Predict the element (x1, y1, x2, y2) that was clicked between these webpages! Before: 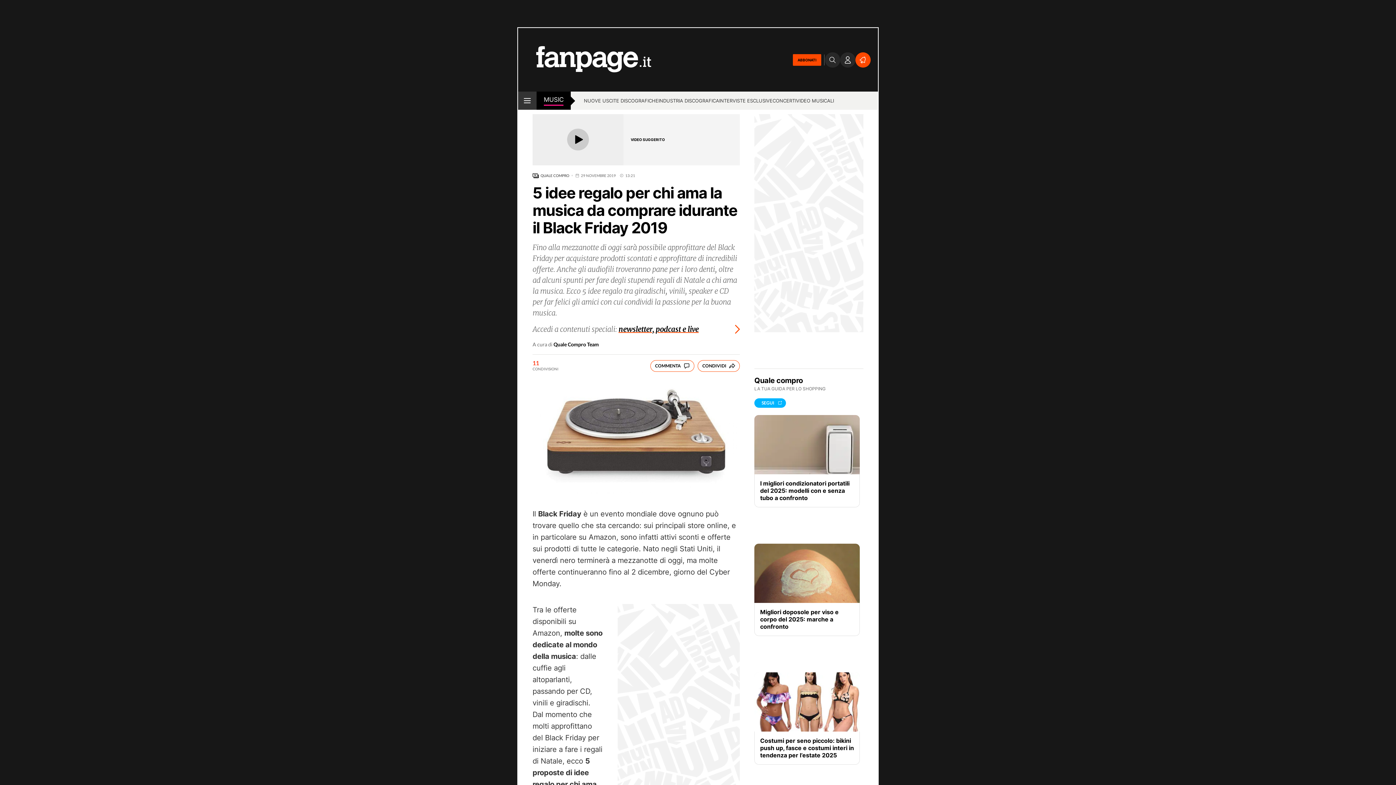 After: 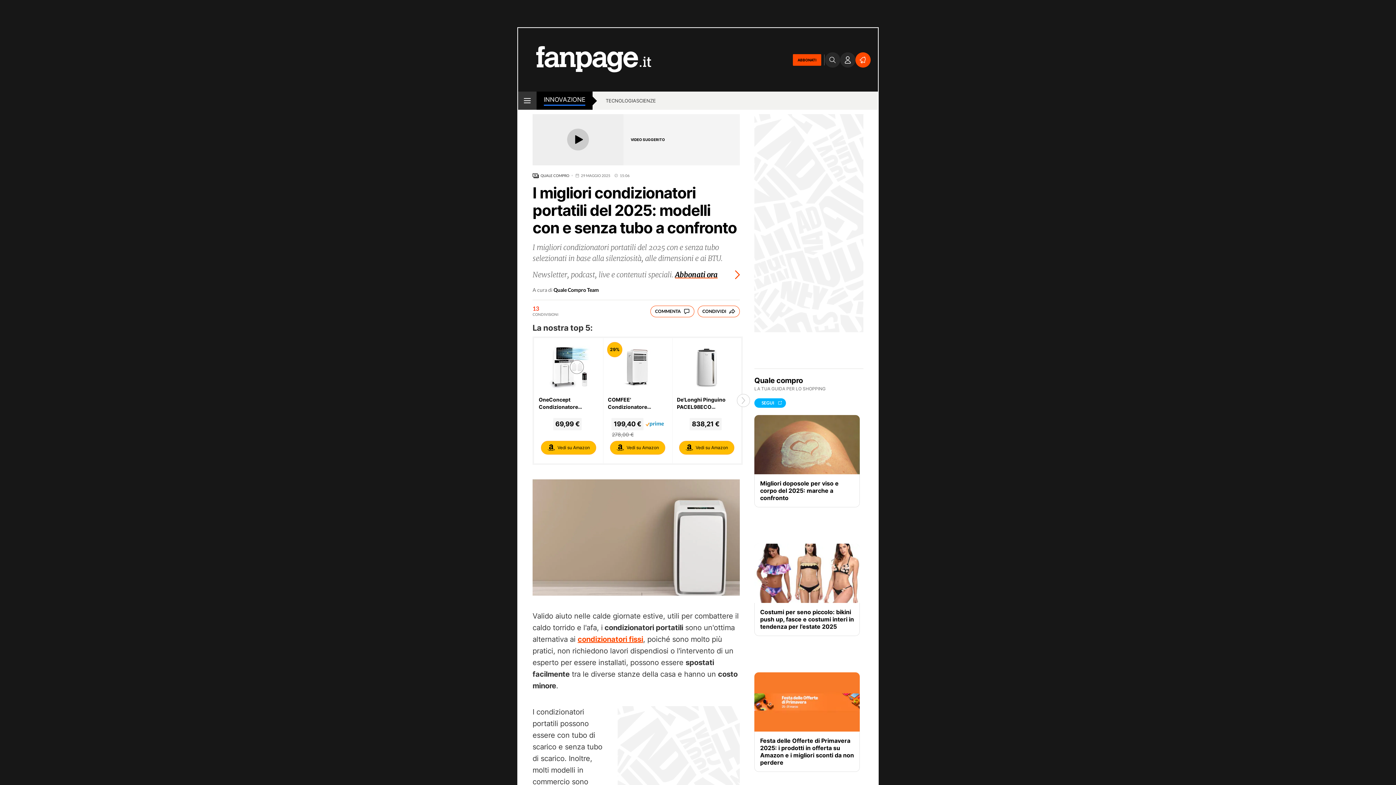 Action: bbox: (754, 415, 860, 474)